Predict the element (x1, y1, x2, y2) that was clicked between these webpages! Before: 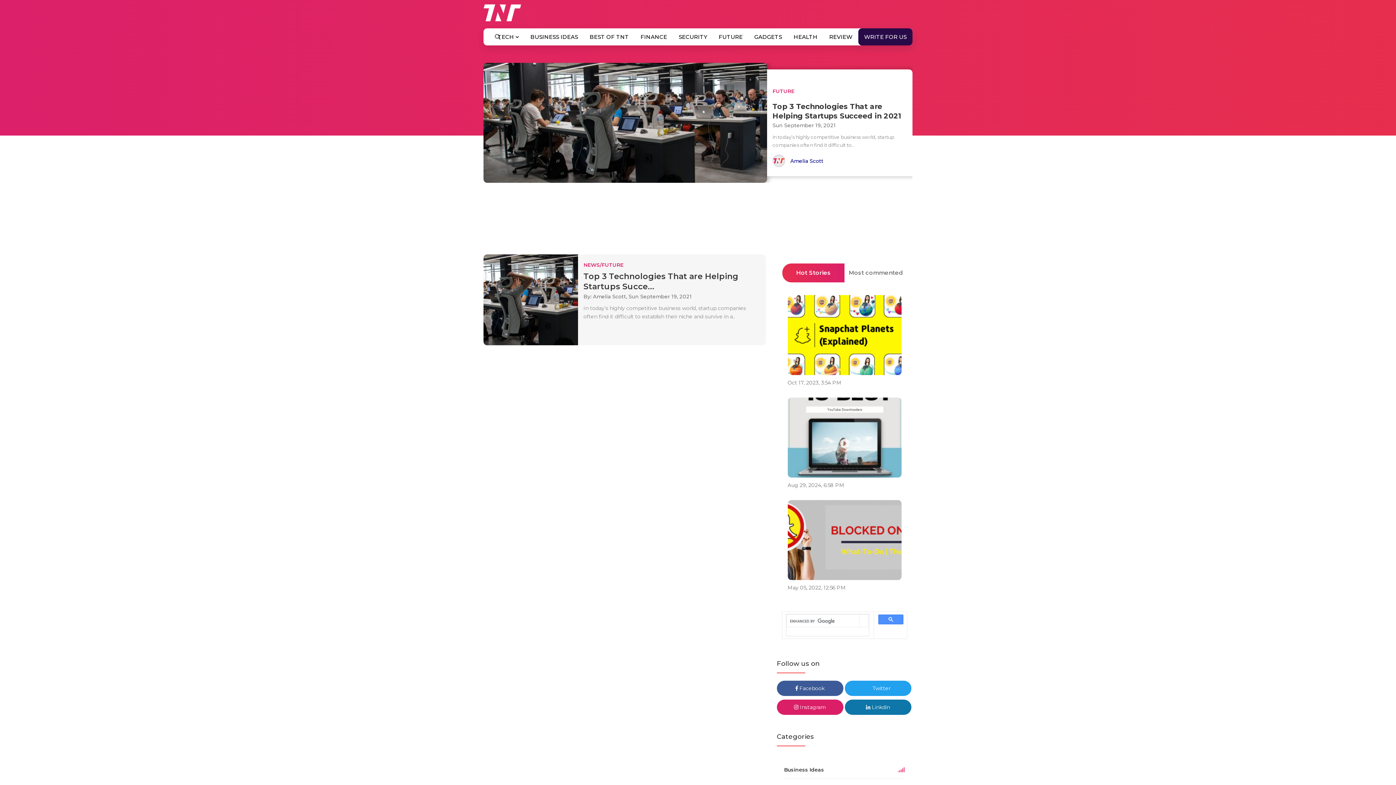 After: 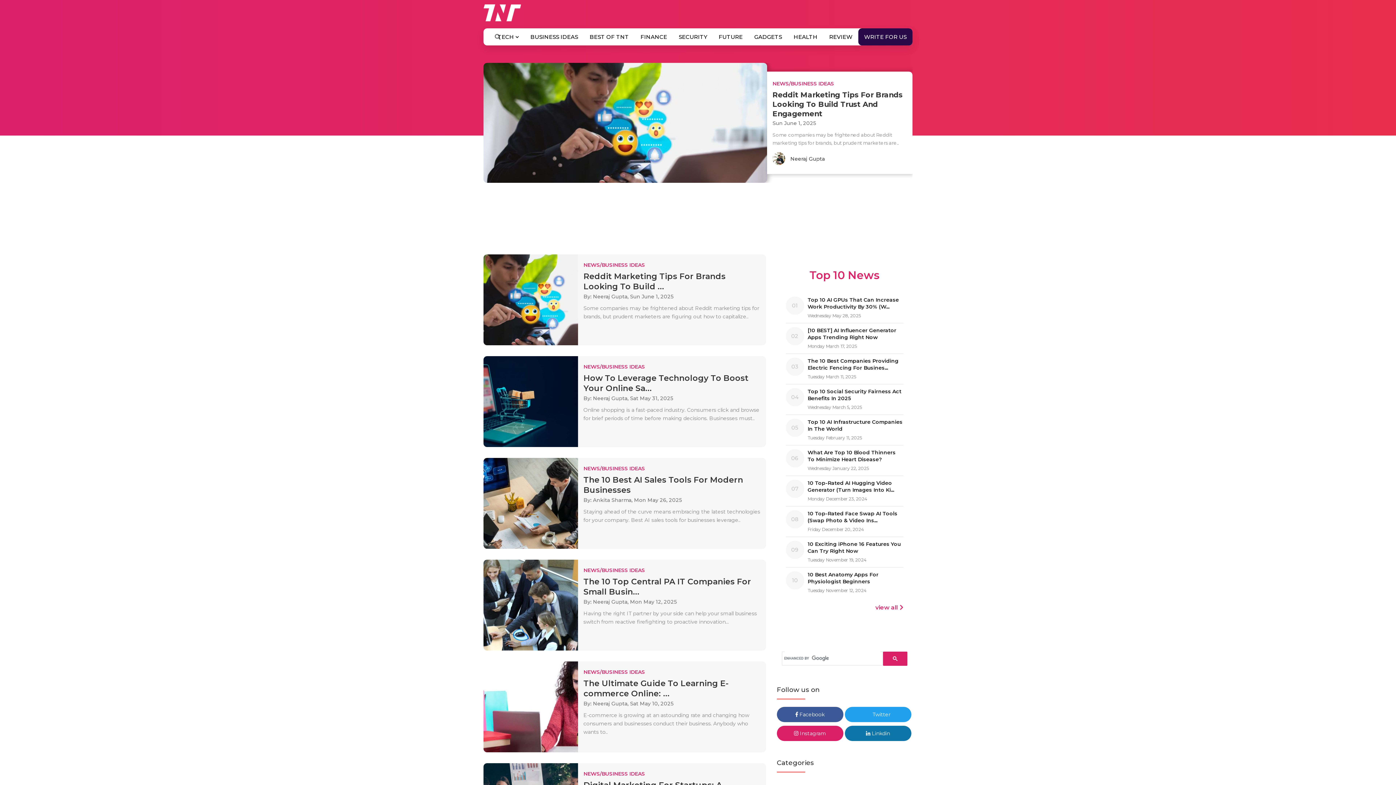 Action: label: Business Ideas bbox: (784, 761, 905, 778)